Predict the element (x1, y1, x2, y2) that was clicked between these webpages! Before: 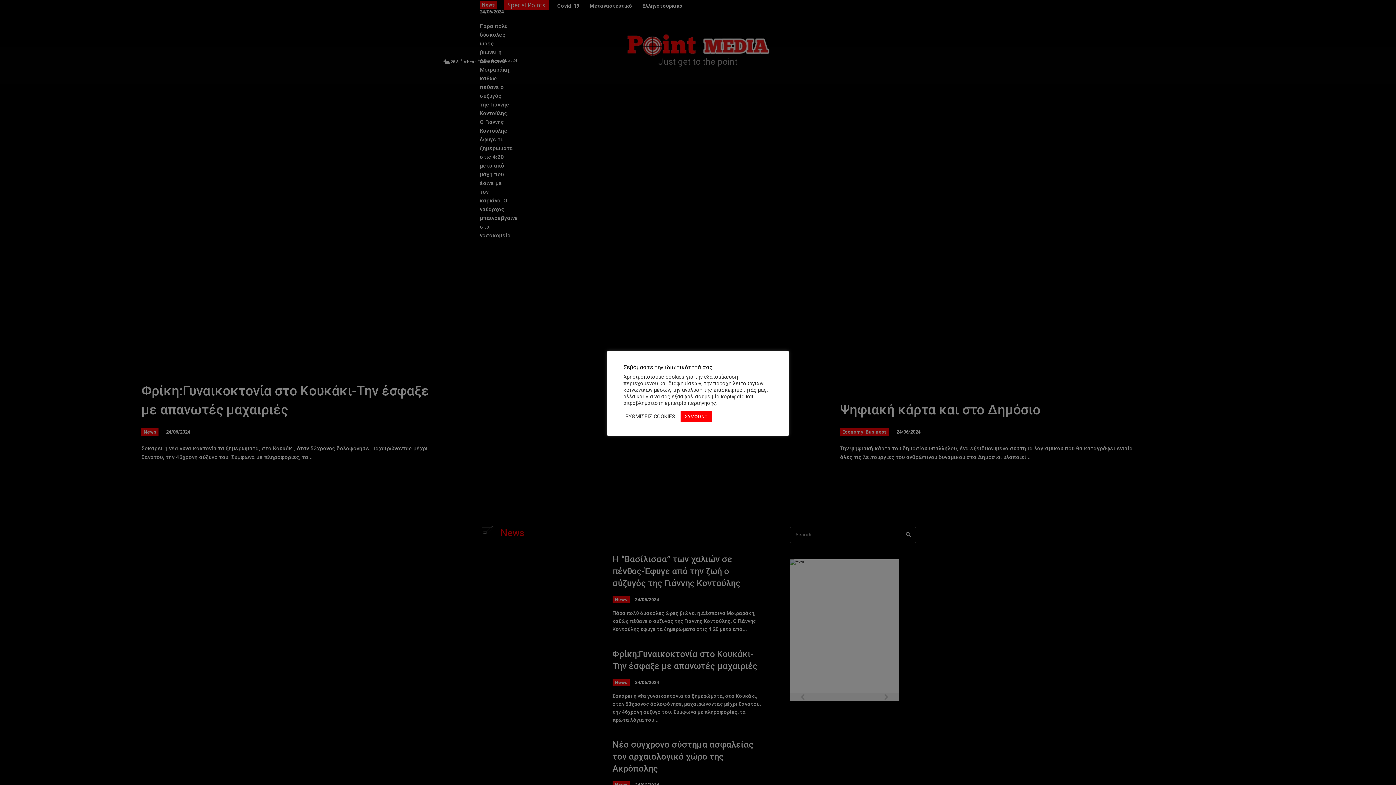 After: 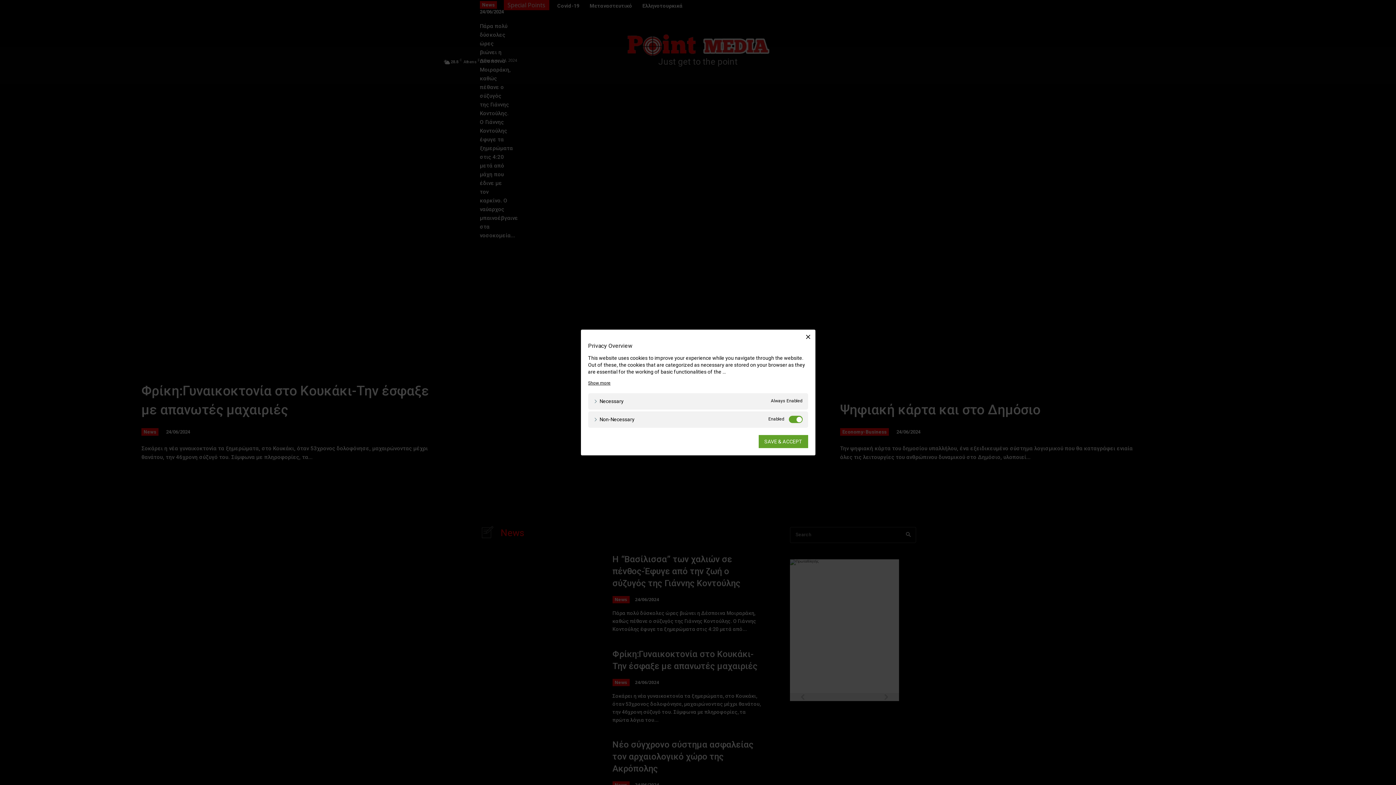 Action: bbox: (625, 413, 675, 420) label: ΡΥΘΜΙΣΕΙΣ COOKIES